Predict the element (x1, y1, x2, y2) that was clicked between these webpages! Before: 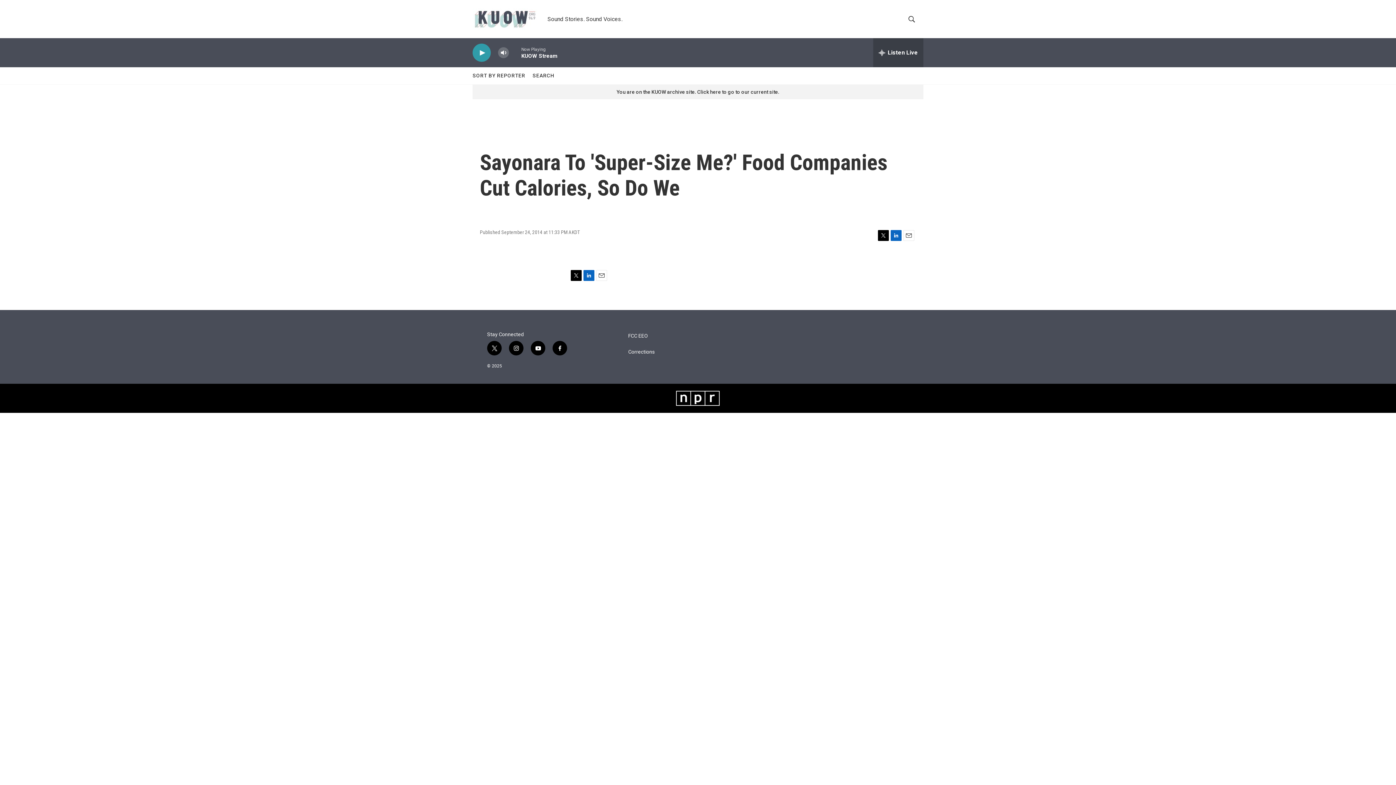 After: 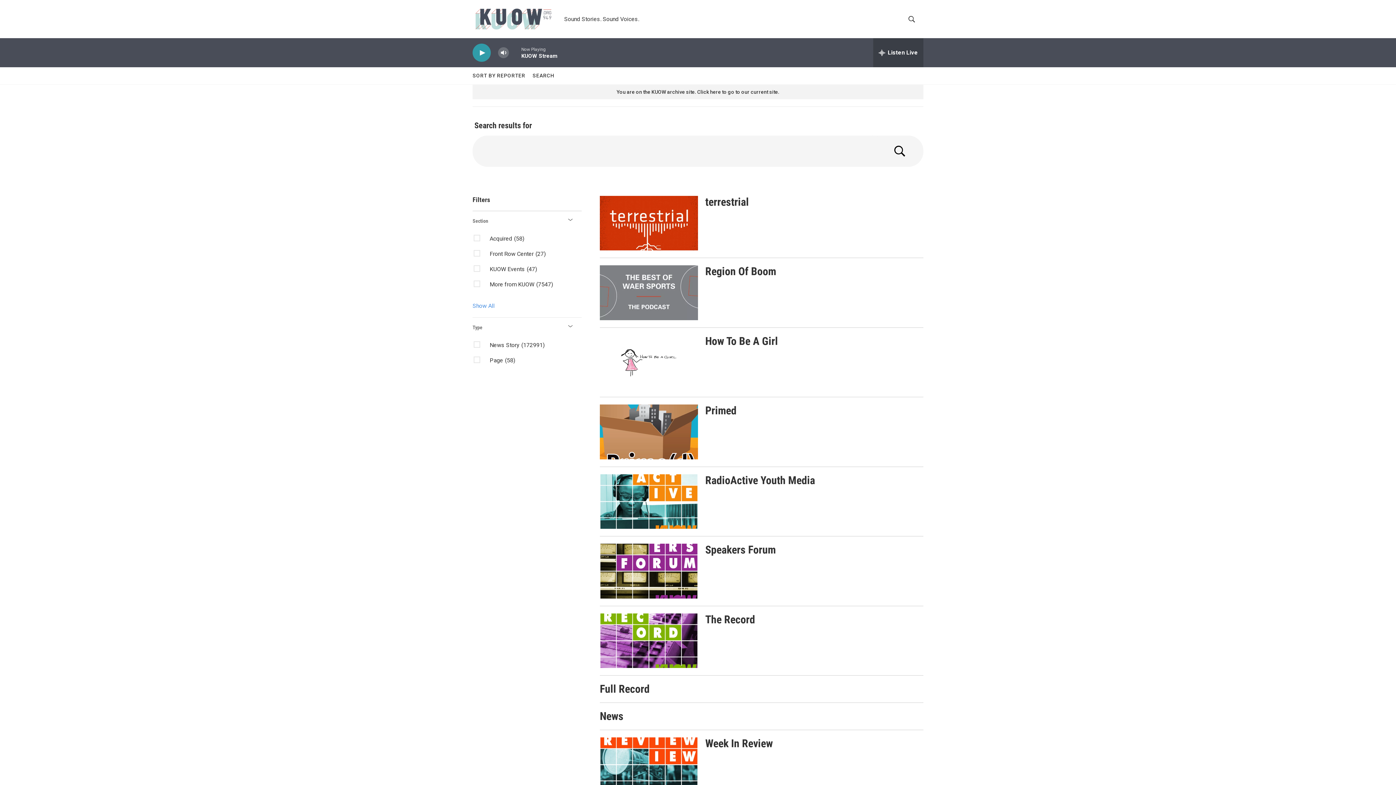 Action: bbox: (532, 67, 554, 84) label: SEARCH